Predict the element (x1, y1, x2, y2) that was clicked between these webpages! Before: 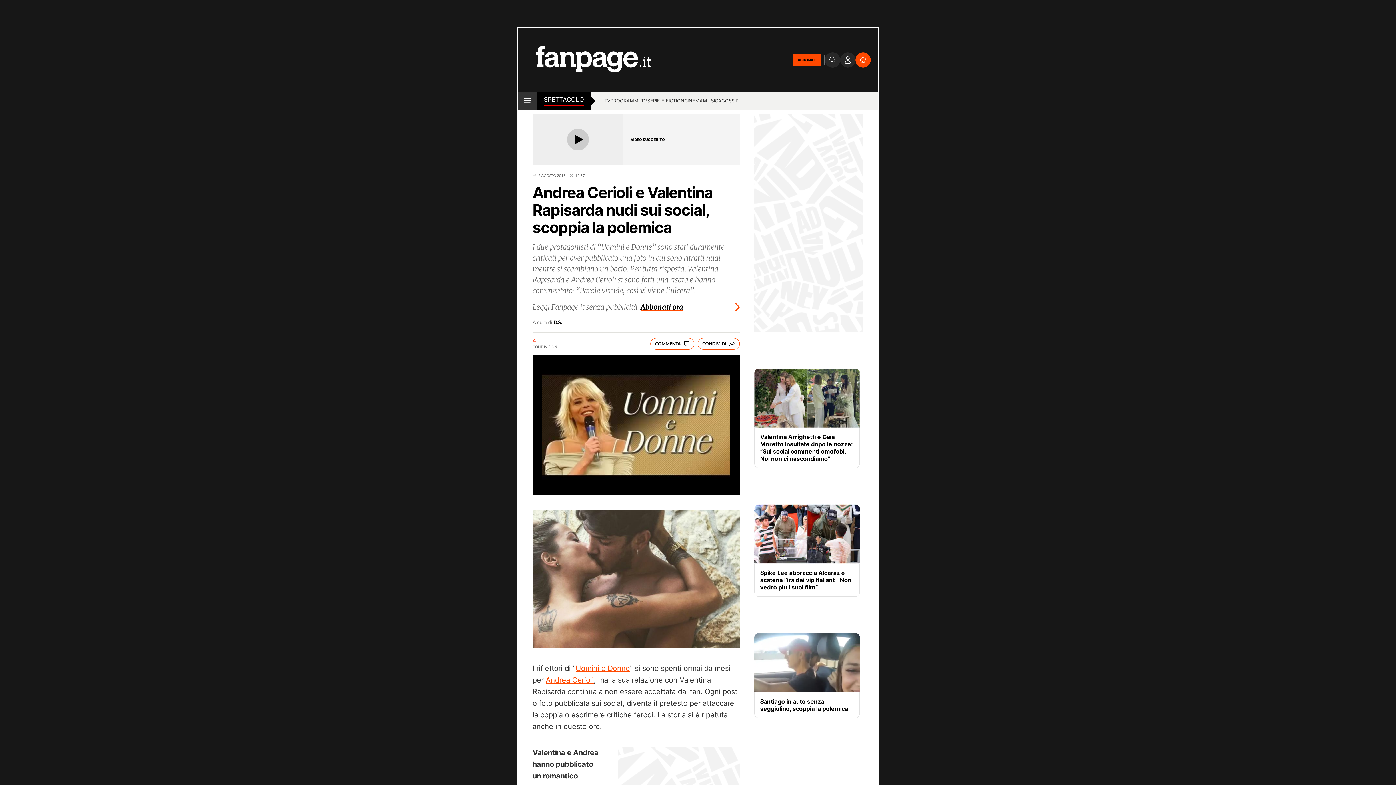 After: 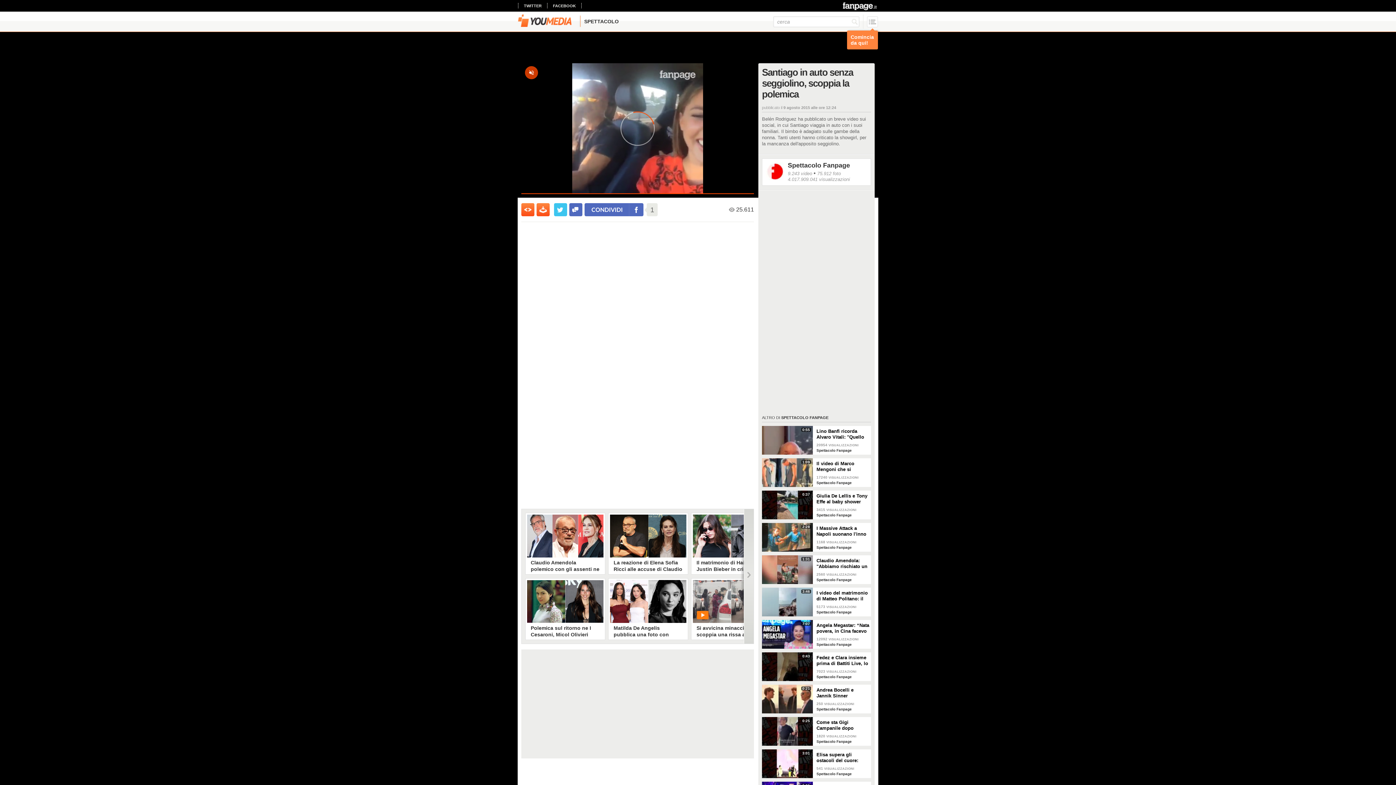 Action: label: Santiago in auto senza seggiolino, scoppia la polemica bbox: (760, 698, 854, 712)